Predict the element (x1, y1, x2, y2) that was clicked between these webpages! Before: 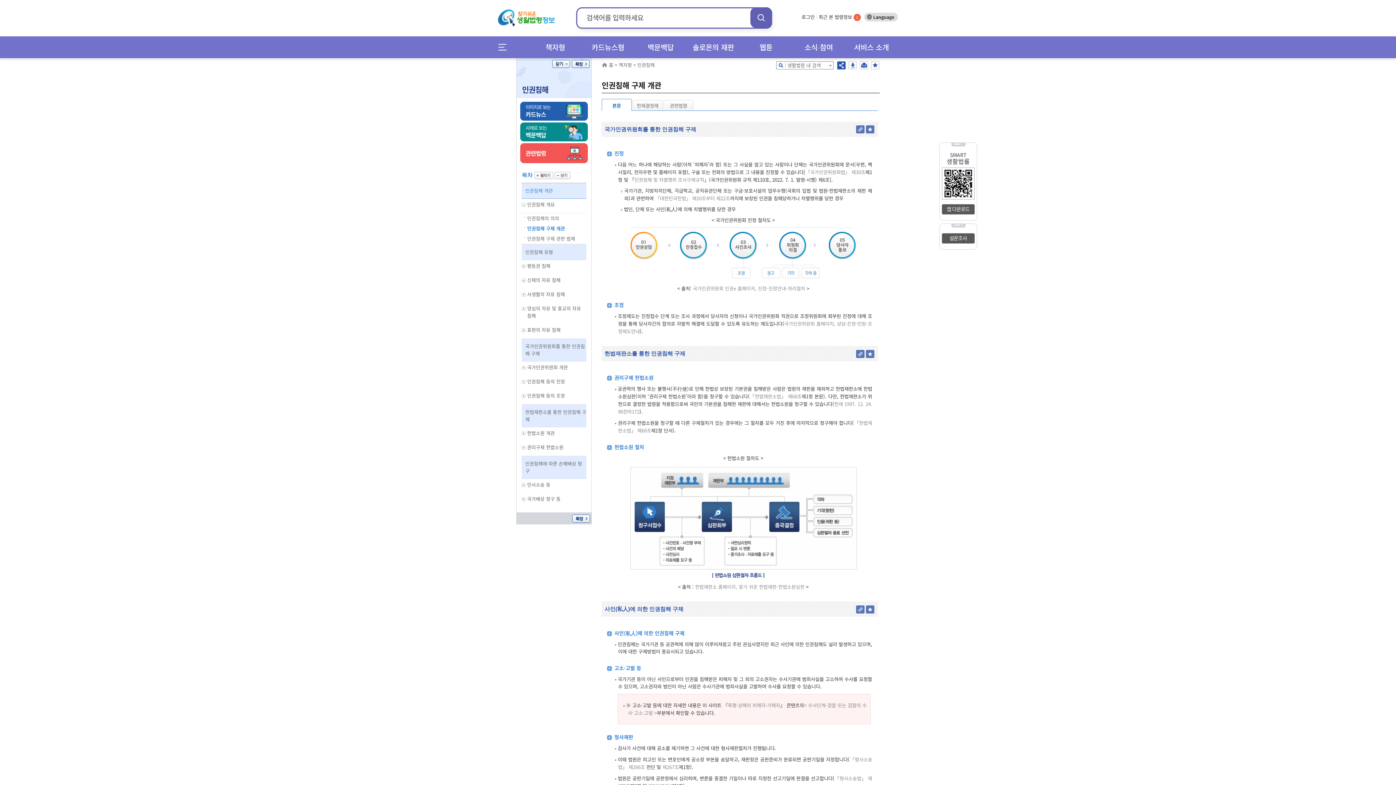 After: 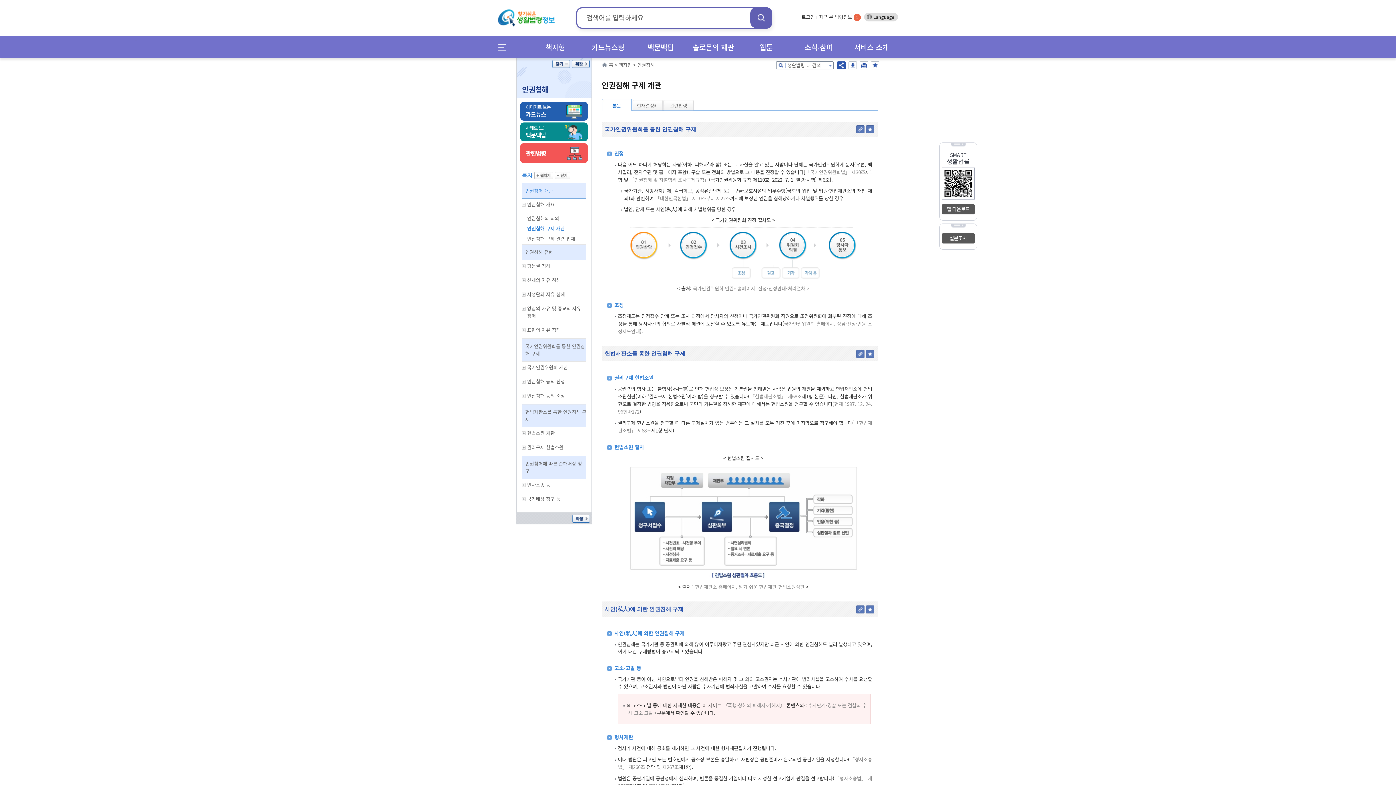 Action: bbox: (870, 605, 874, 613)